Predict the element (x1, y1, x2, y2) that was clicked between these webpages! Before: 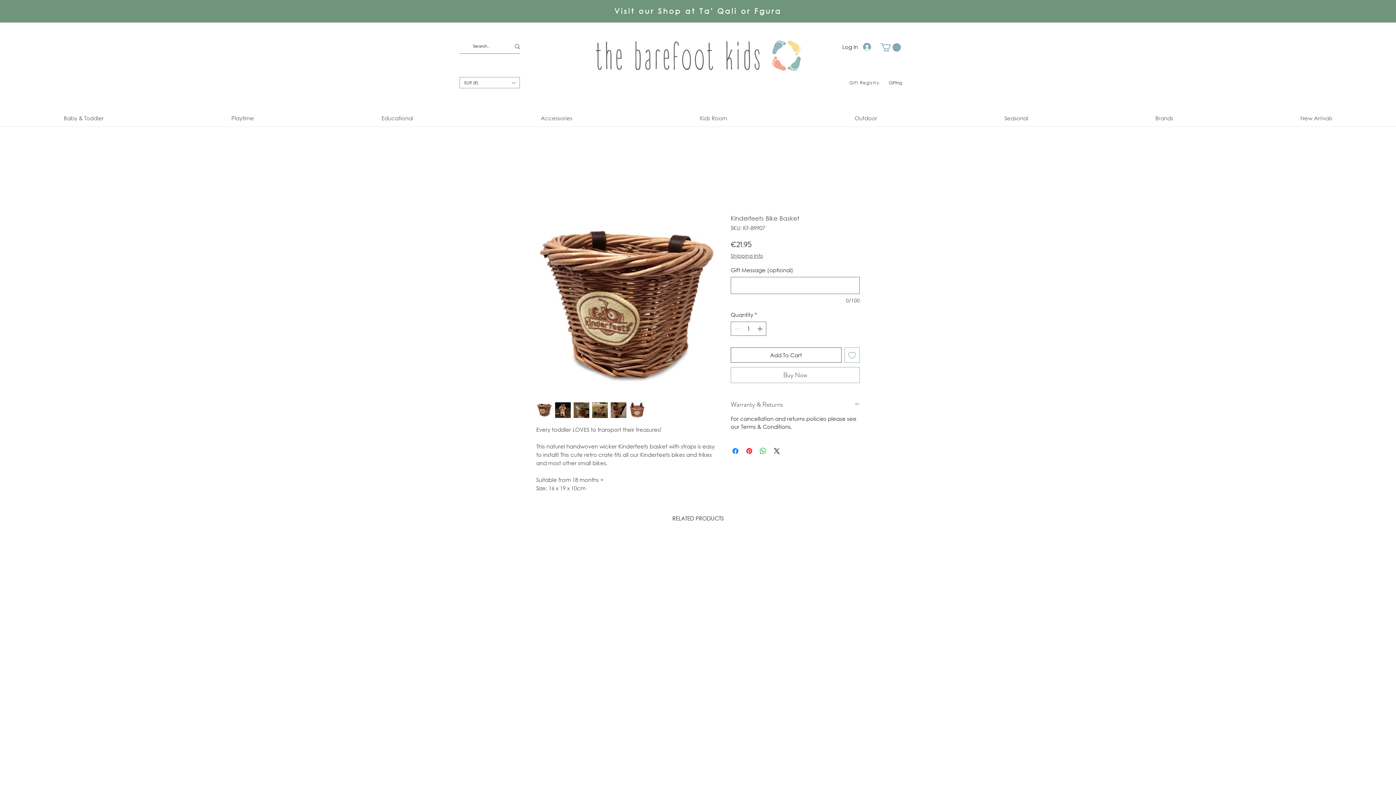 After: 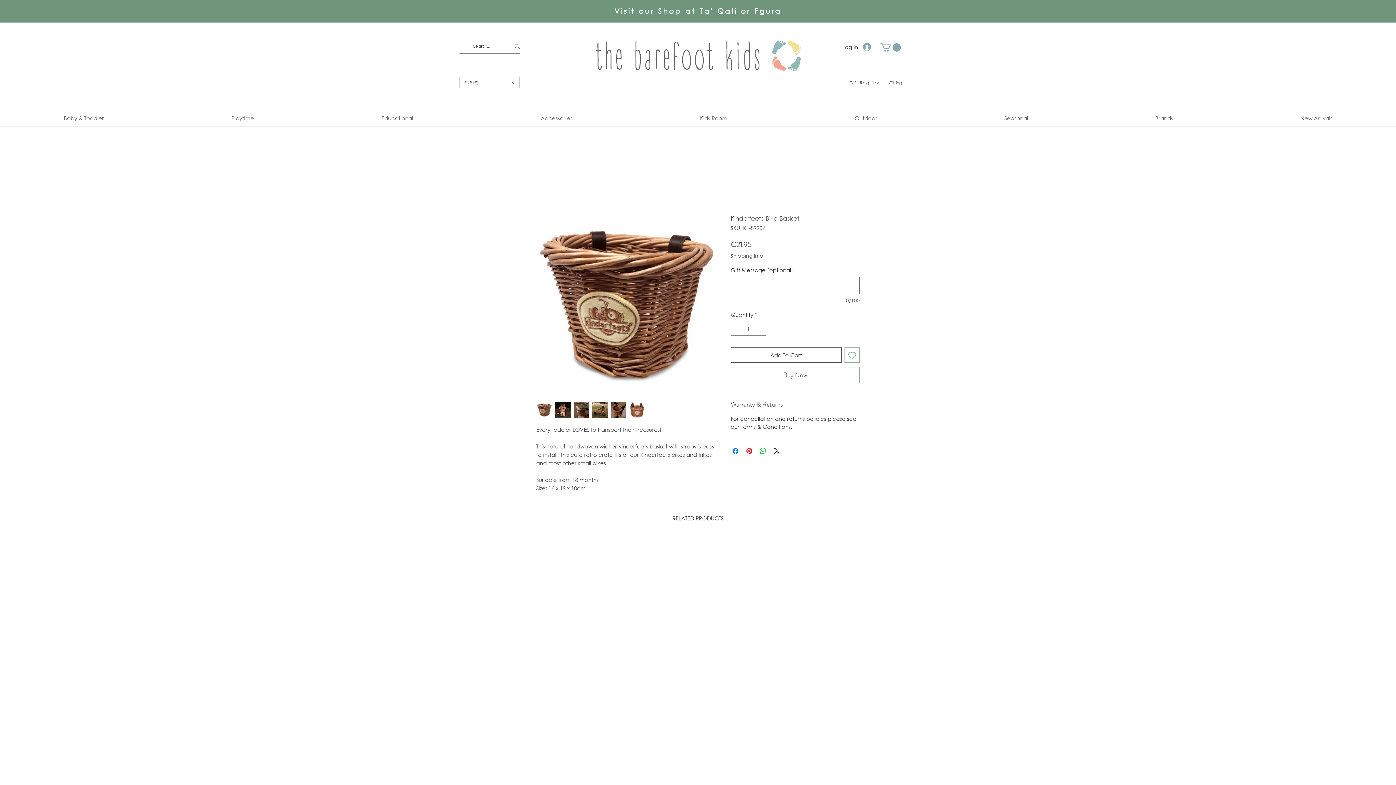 Action: bbox: (844, 347, 860, 362) label: Add to Wishlist